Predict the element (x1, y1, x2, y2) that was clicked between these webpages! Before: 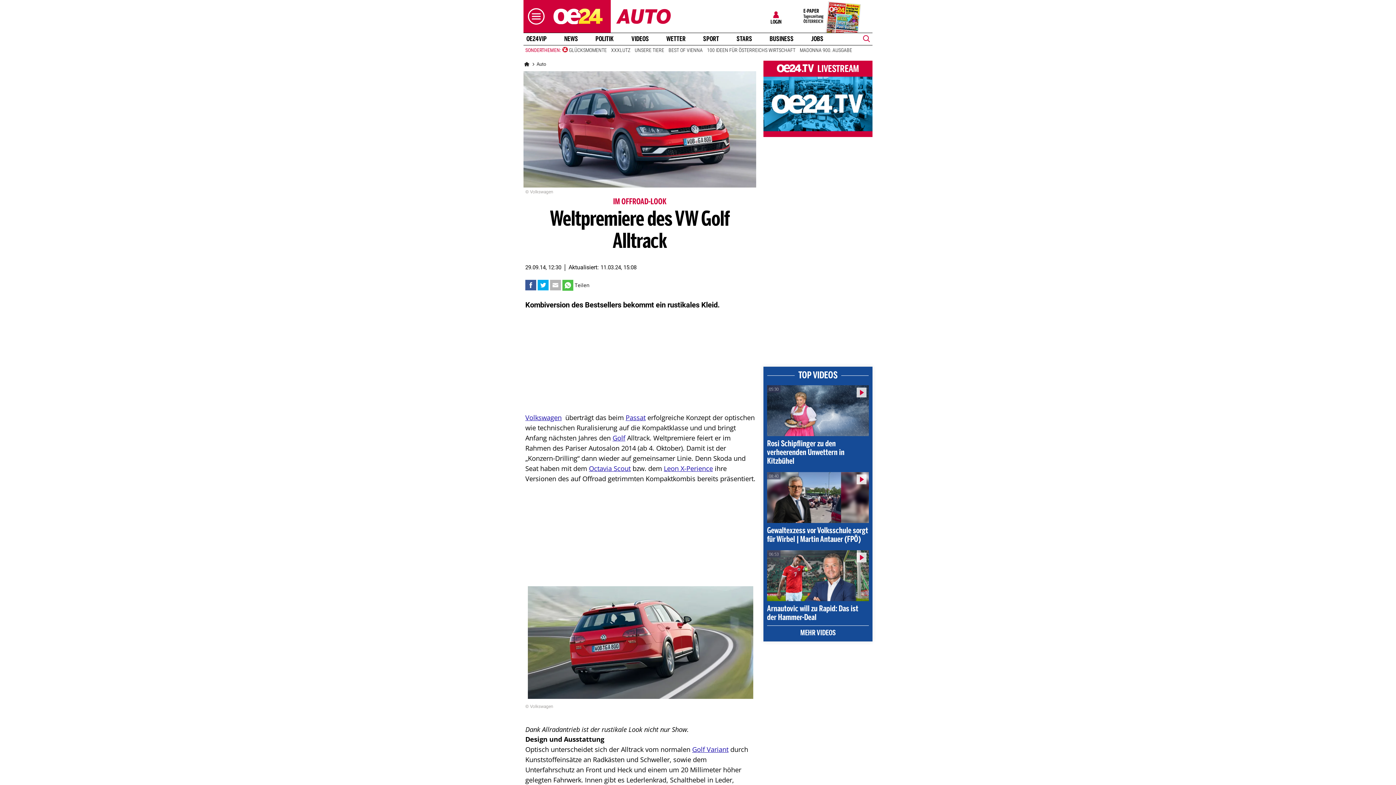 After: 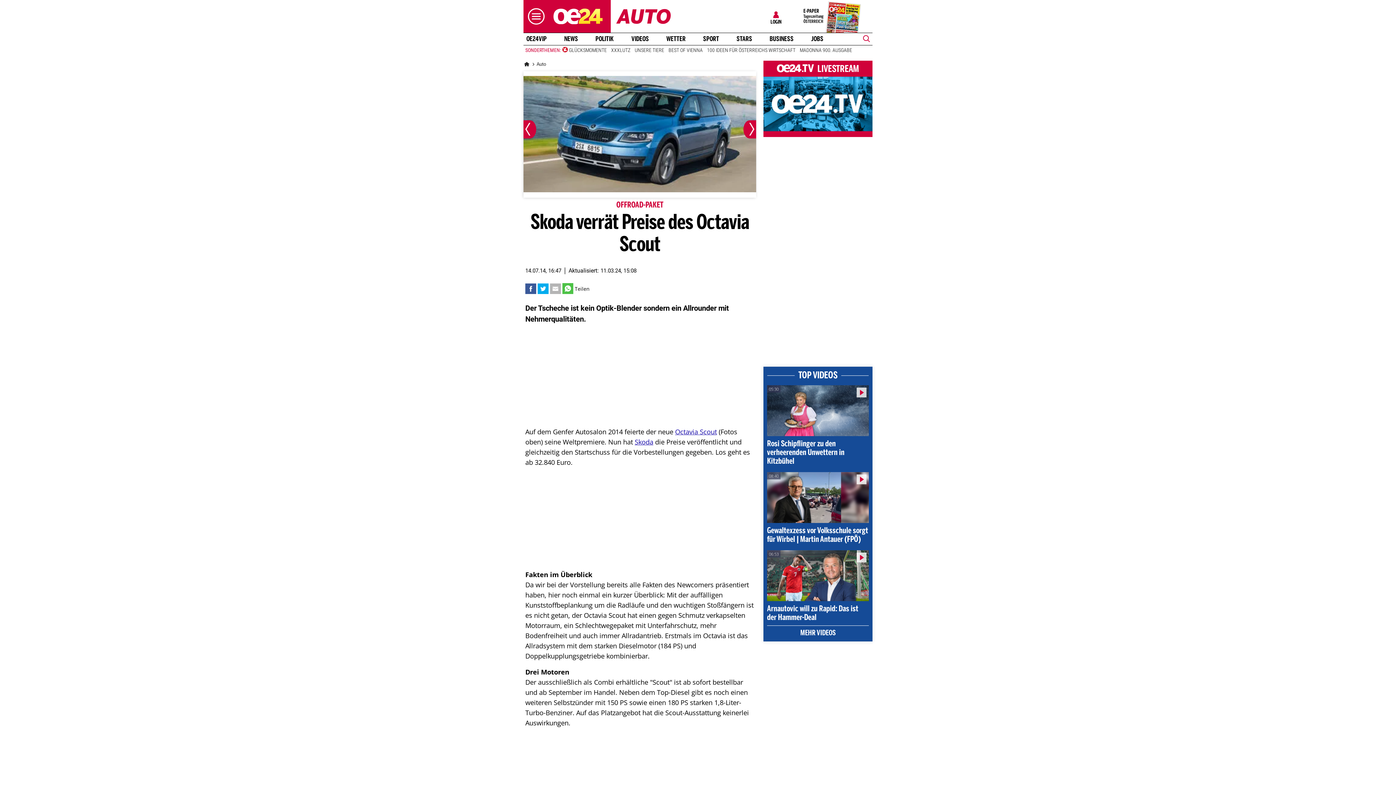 Action: bbox: (589, 463, 630, 473) label: Octavia Scout